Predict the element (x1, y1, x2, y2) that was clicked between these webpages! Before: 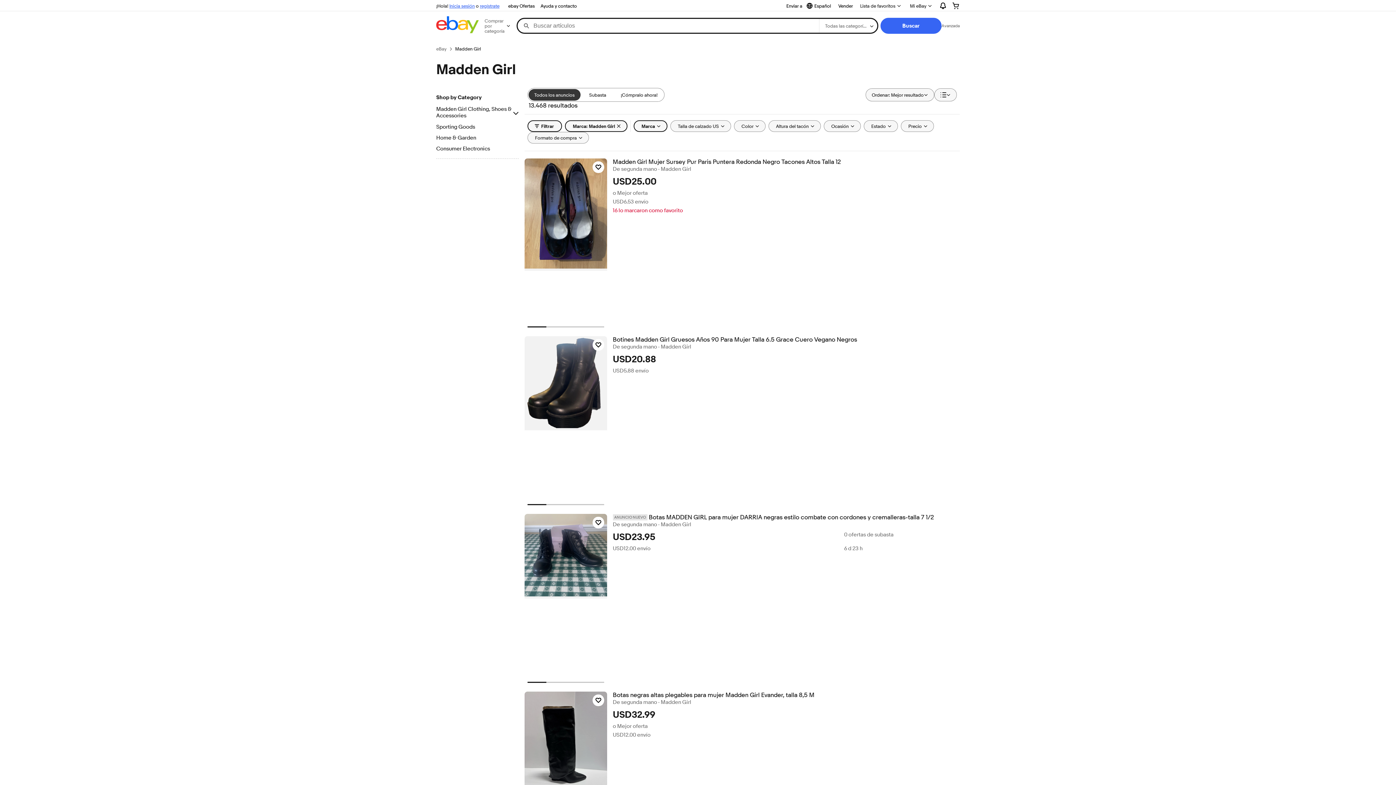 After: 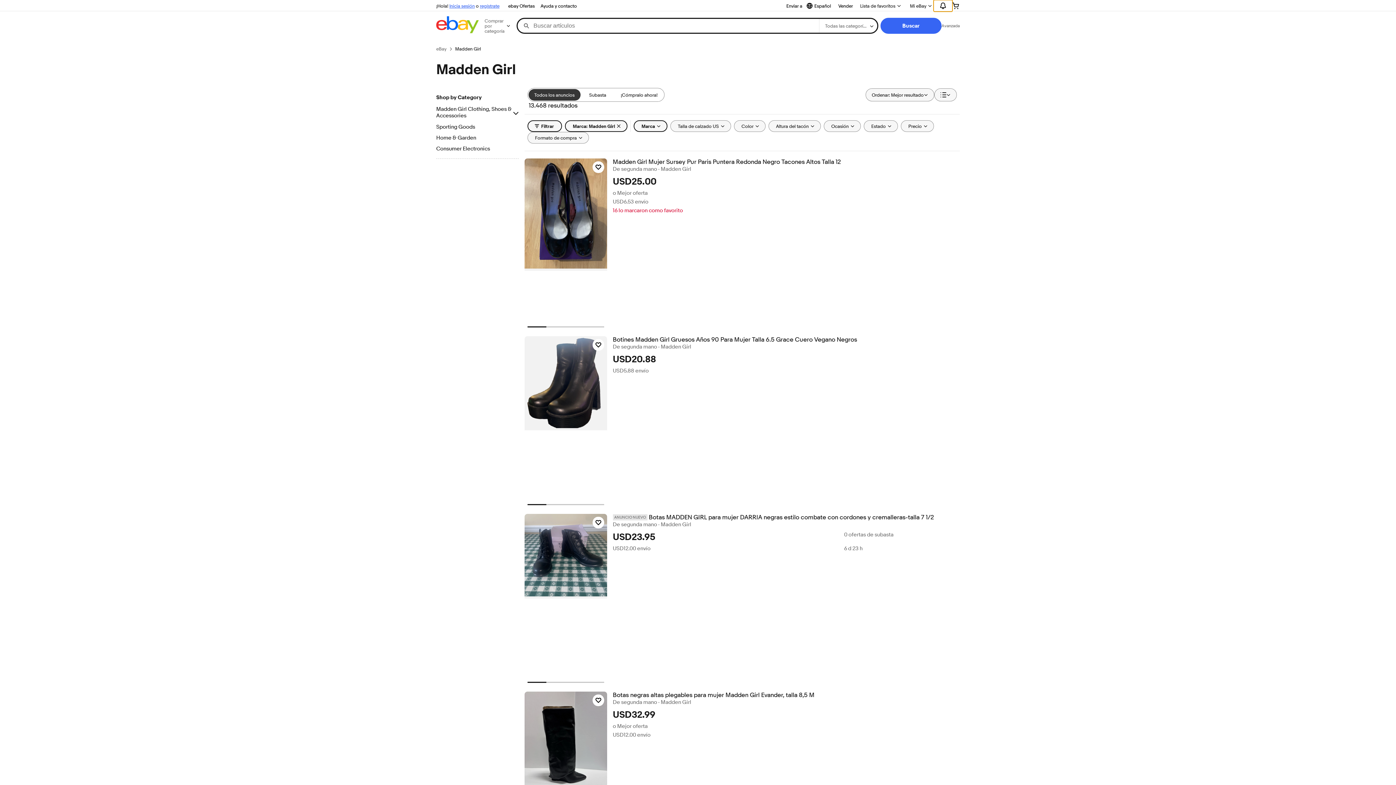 Action: label: Expandir Notificaciones bbox: (933, 0, 952, 11)